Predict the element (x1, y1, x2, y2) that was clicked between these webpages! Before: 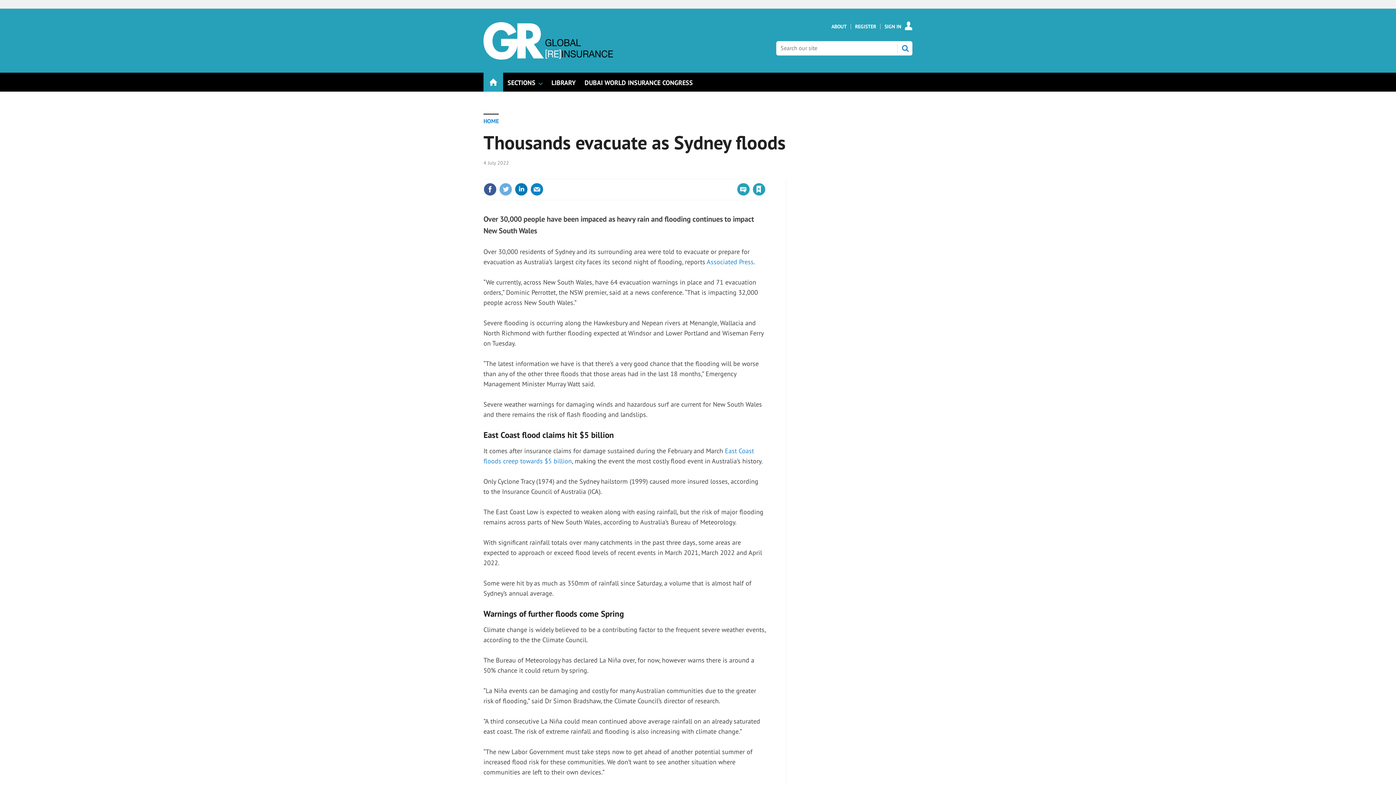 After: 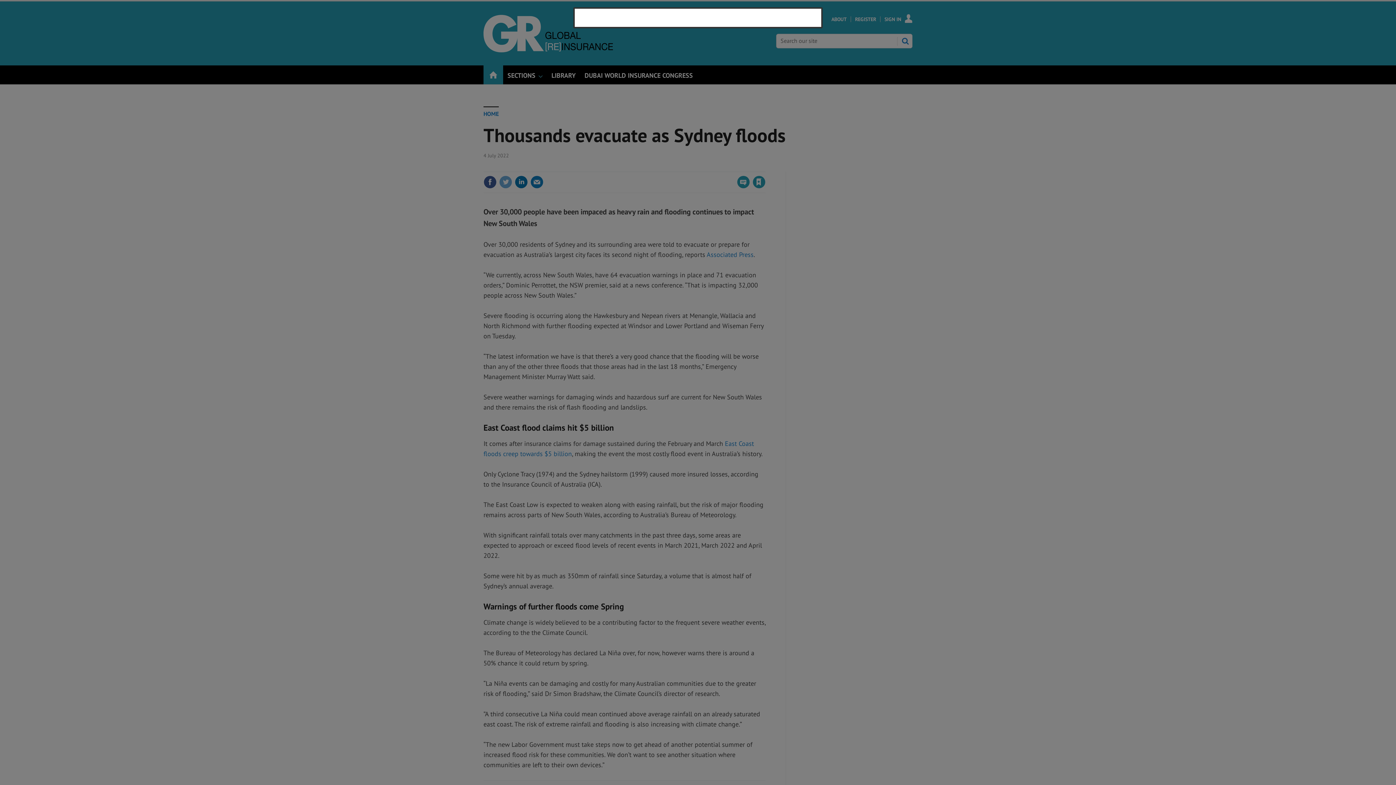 Action: bbox: (664, 171, 679, 177) label: Sign in